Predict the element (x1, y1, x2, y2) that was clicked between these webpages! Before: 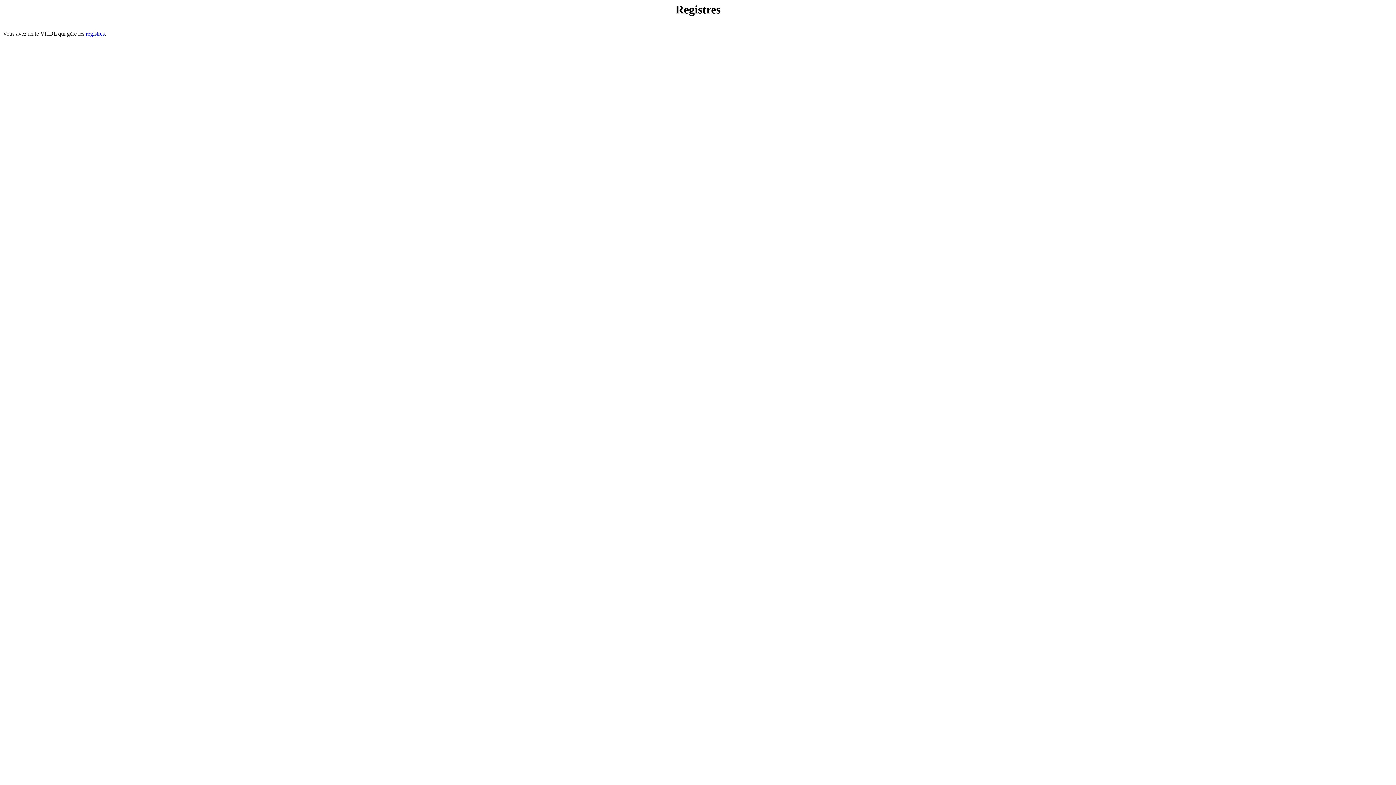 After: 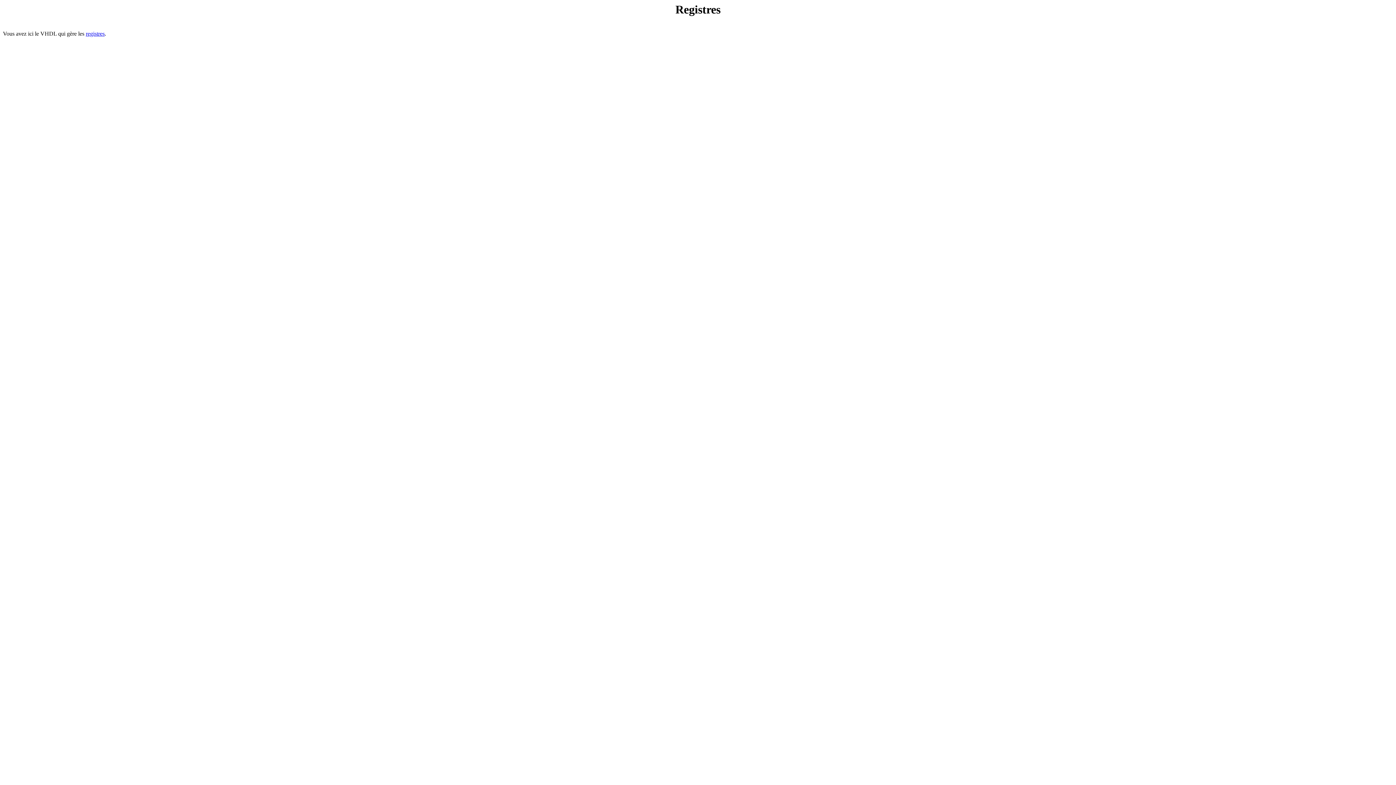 Action: label: registres bbox: (85, 30, 104, 36)